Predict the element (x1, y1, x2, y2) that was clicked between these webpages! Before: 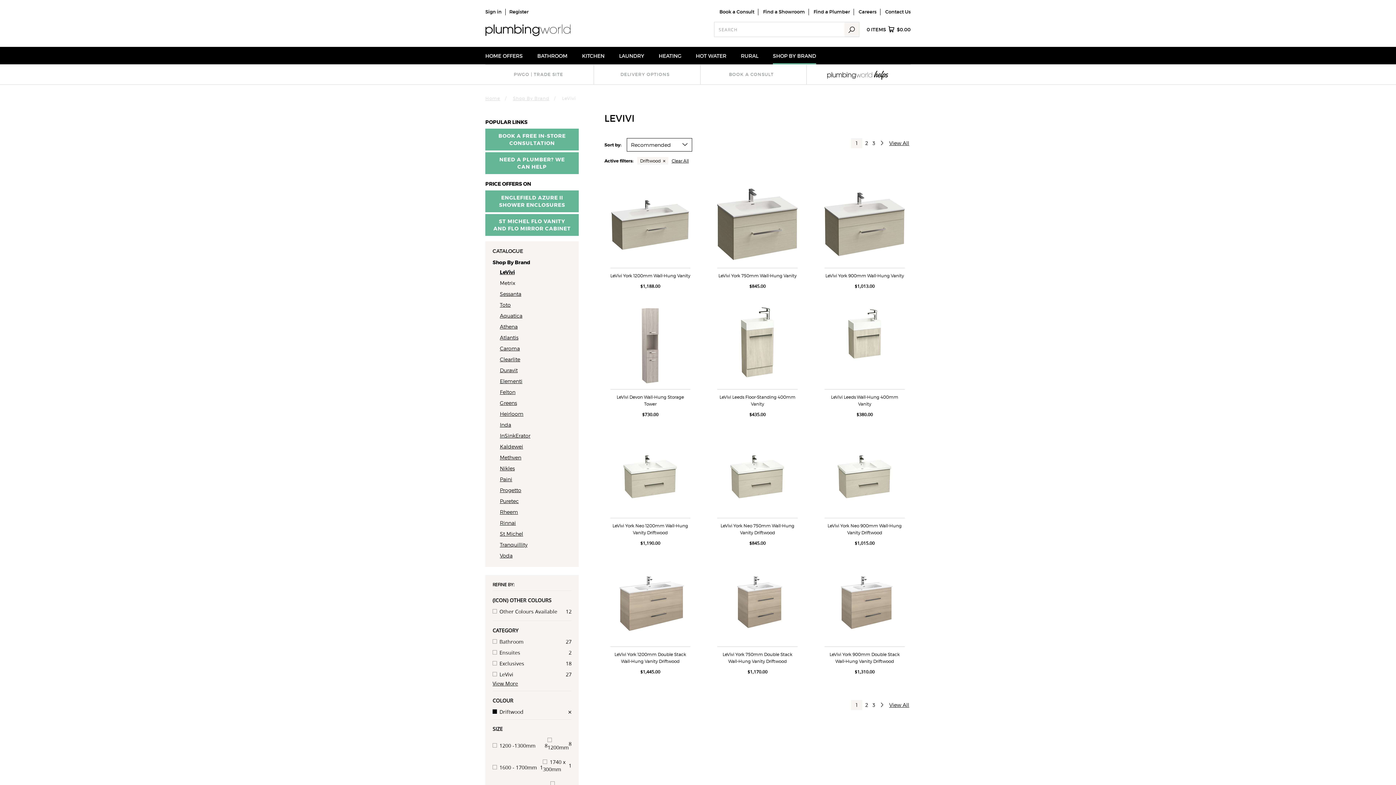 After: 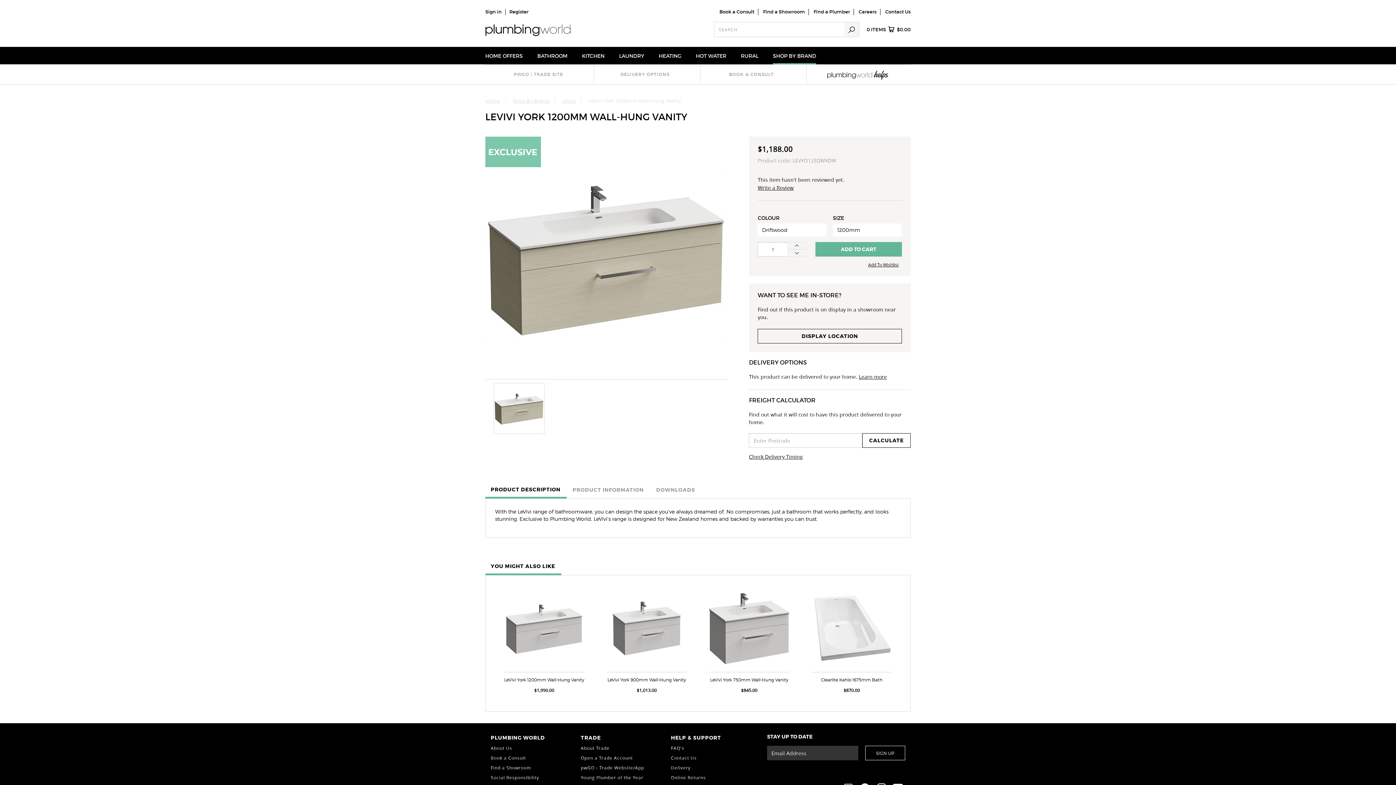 Action: label: LeVivi York 1200mm Wall-Hung Vanity bbox: (610, 272, 690, 278)